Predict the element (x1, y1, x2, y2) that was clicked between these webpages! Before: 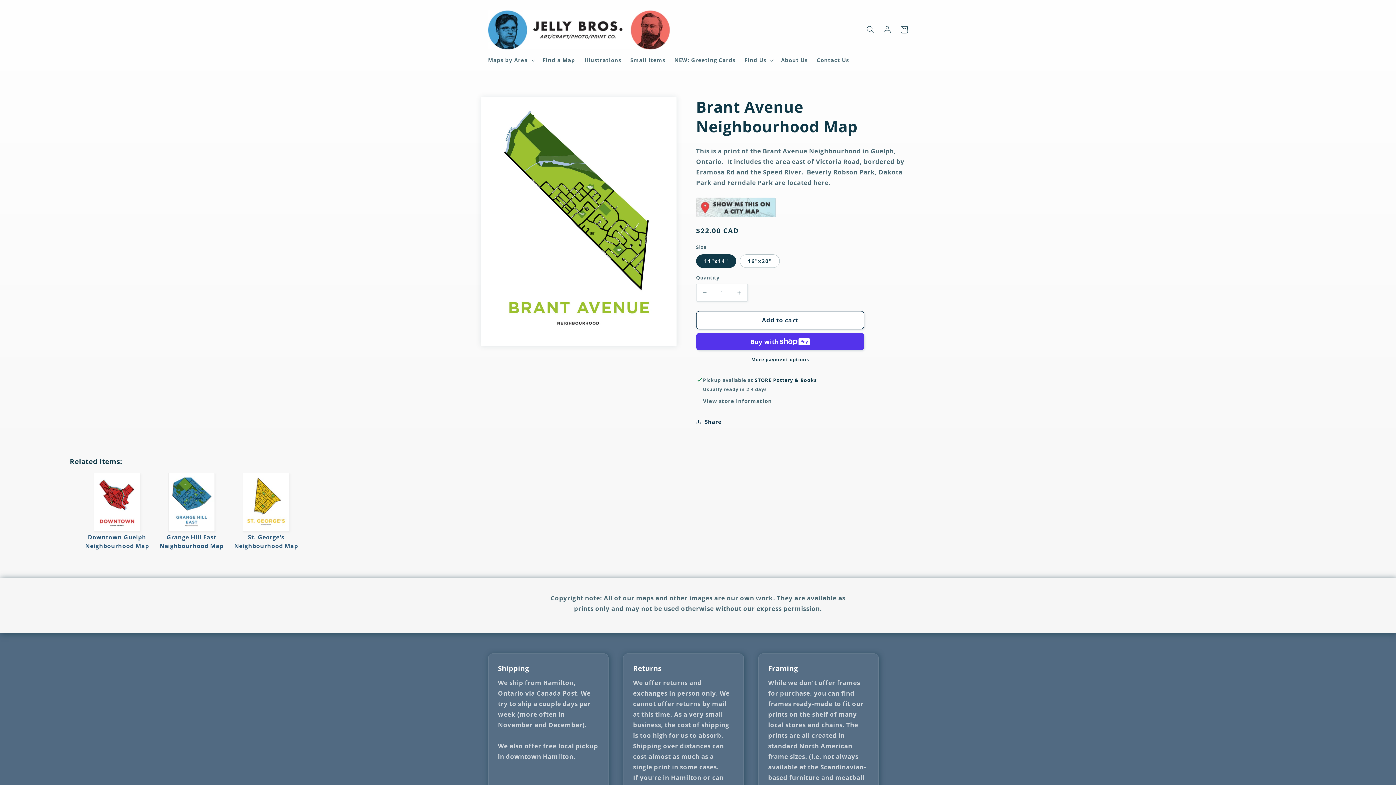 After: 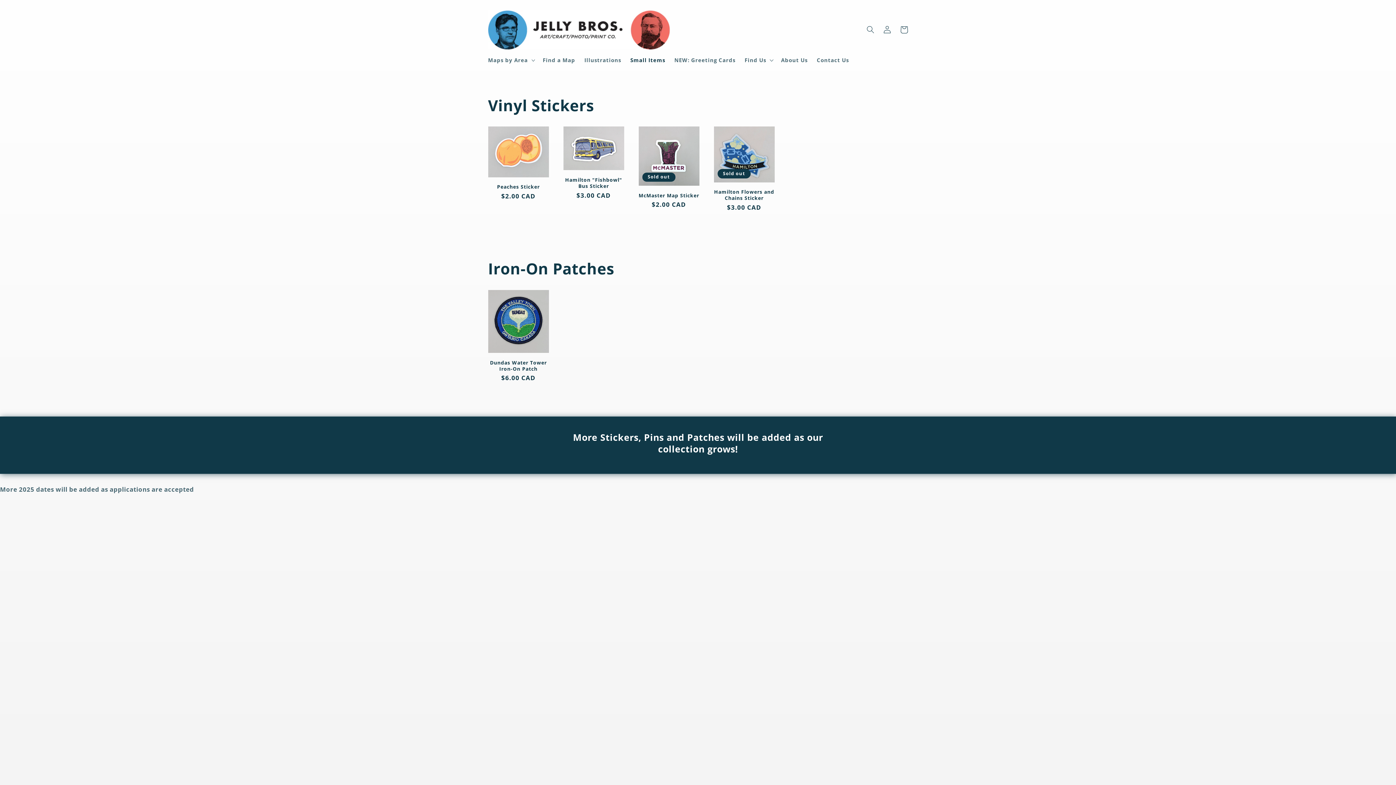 Action: bbox: (625, 52, 669, 67) label: Small Items